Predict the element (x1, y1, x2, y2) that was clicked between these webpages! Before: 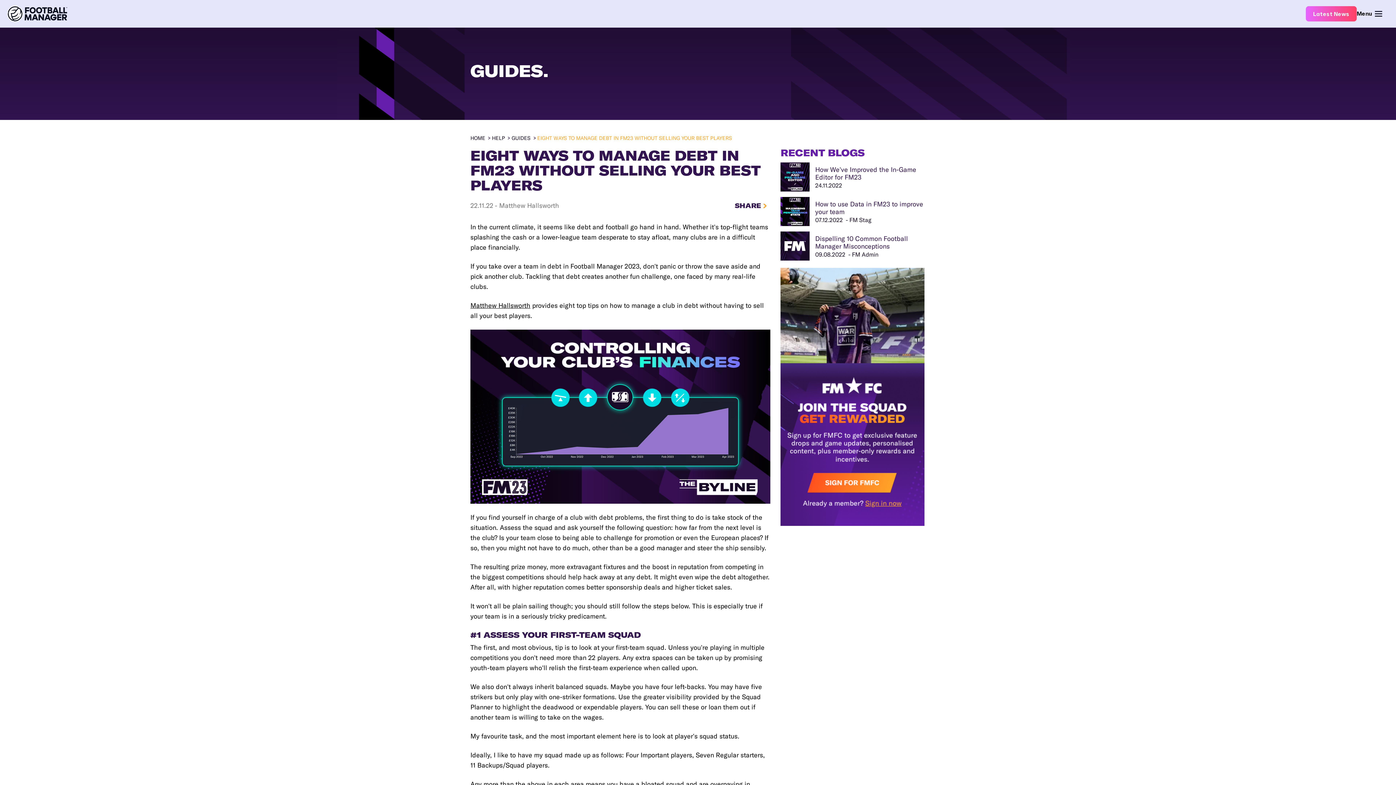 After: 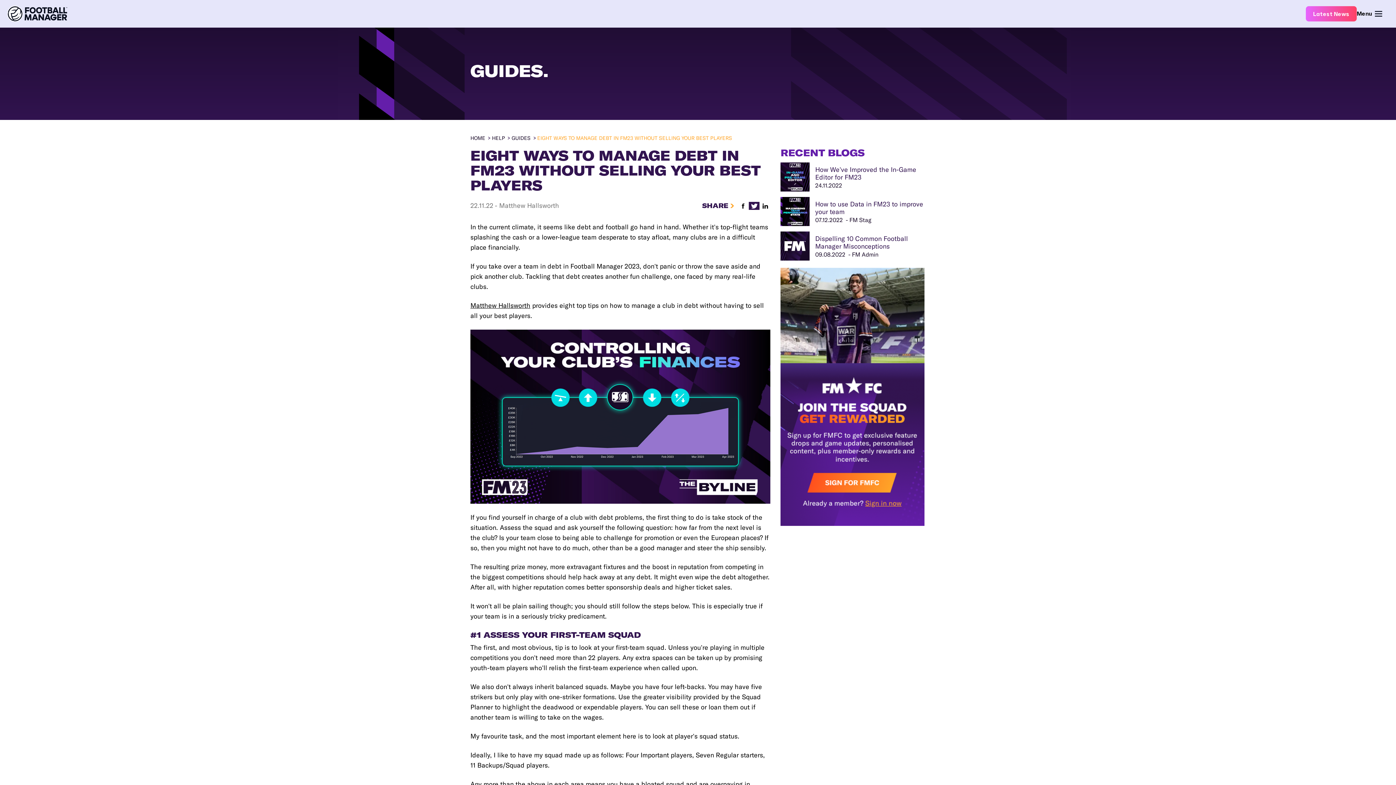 Action: label: SHARE bbox: (730, 202, 770, 210)